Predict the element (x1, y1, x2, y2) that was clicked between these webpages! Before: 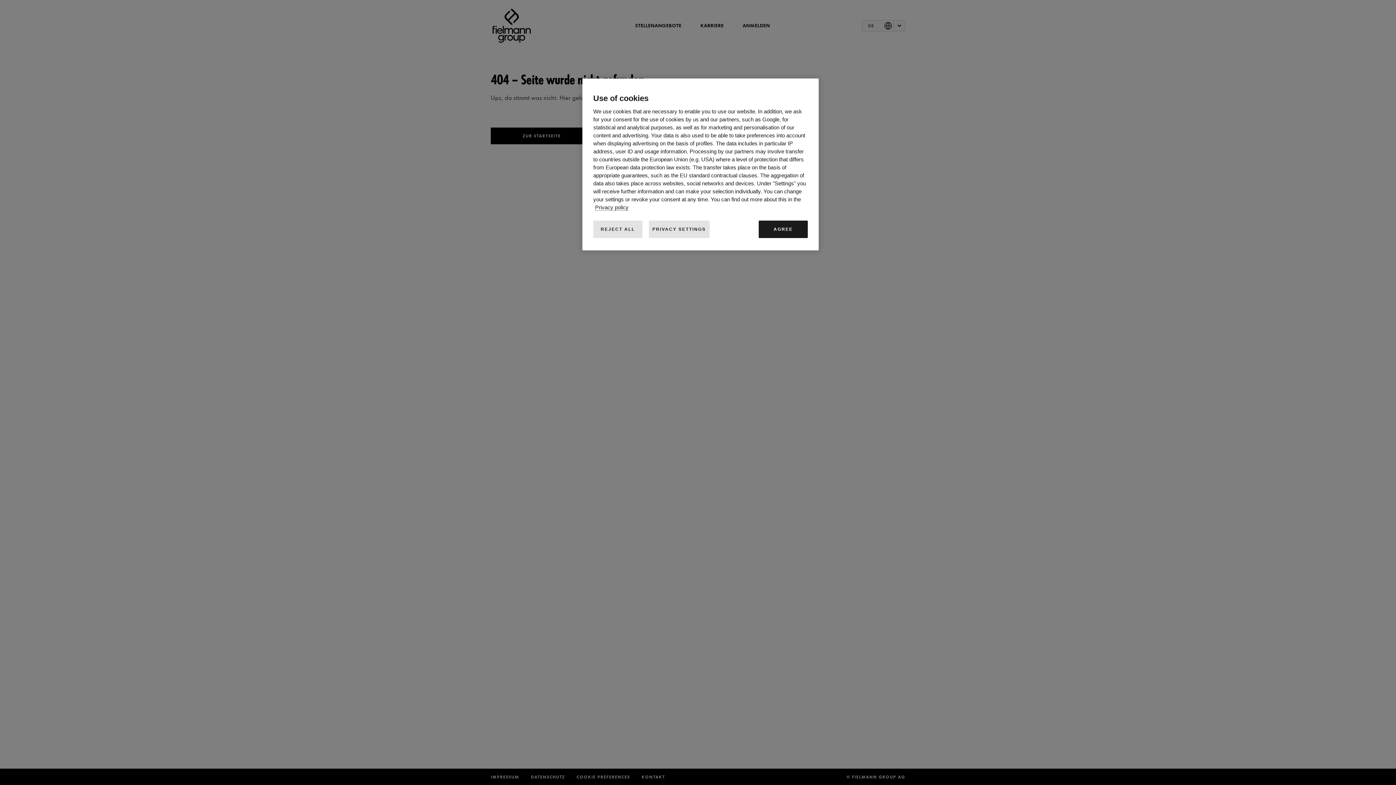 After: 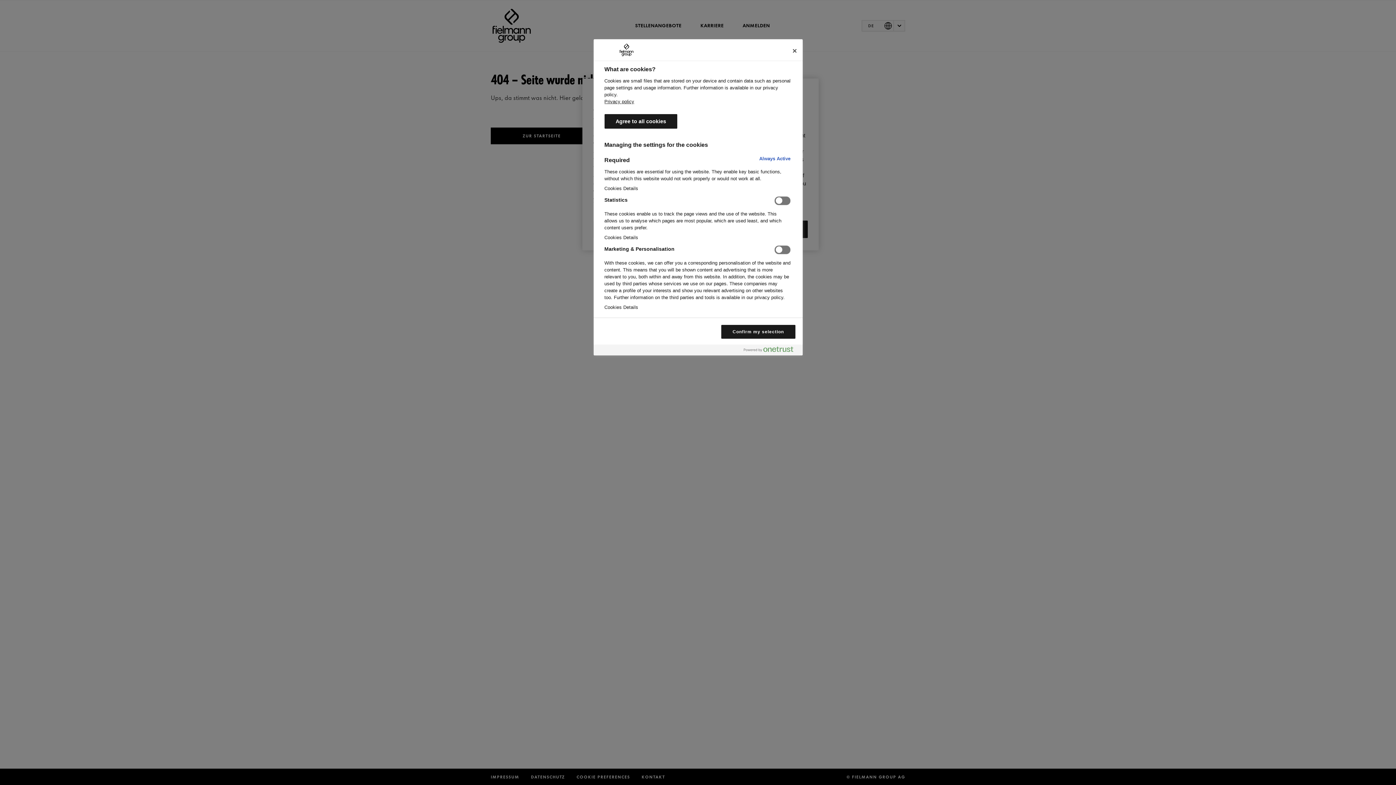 Action: label: PRIVACY SETTINGS bbox: (648, 220, 709, 238)